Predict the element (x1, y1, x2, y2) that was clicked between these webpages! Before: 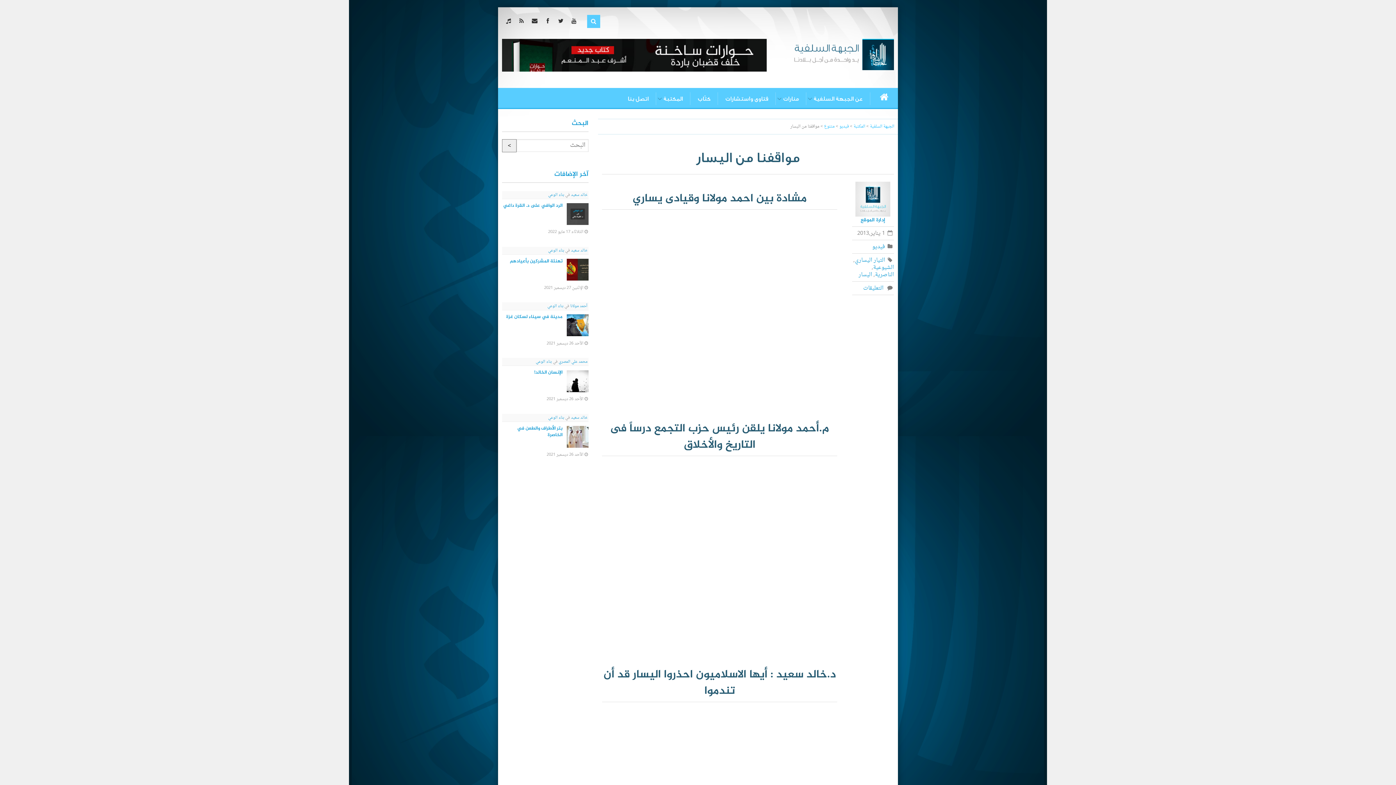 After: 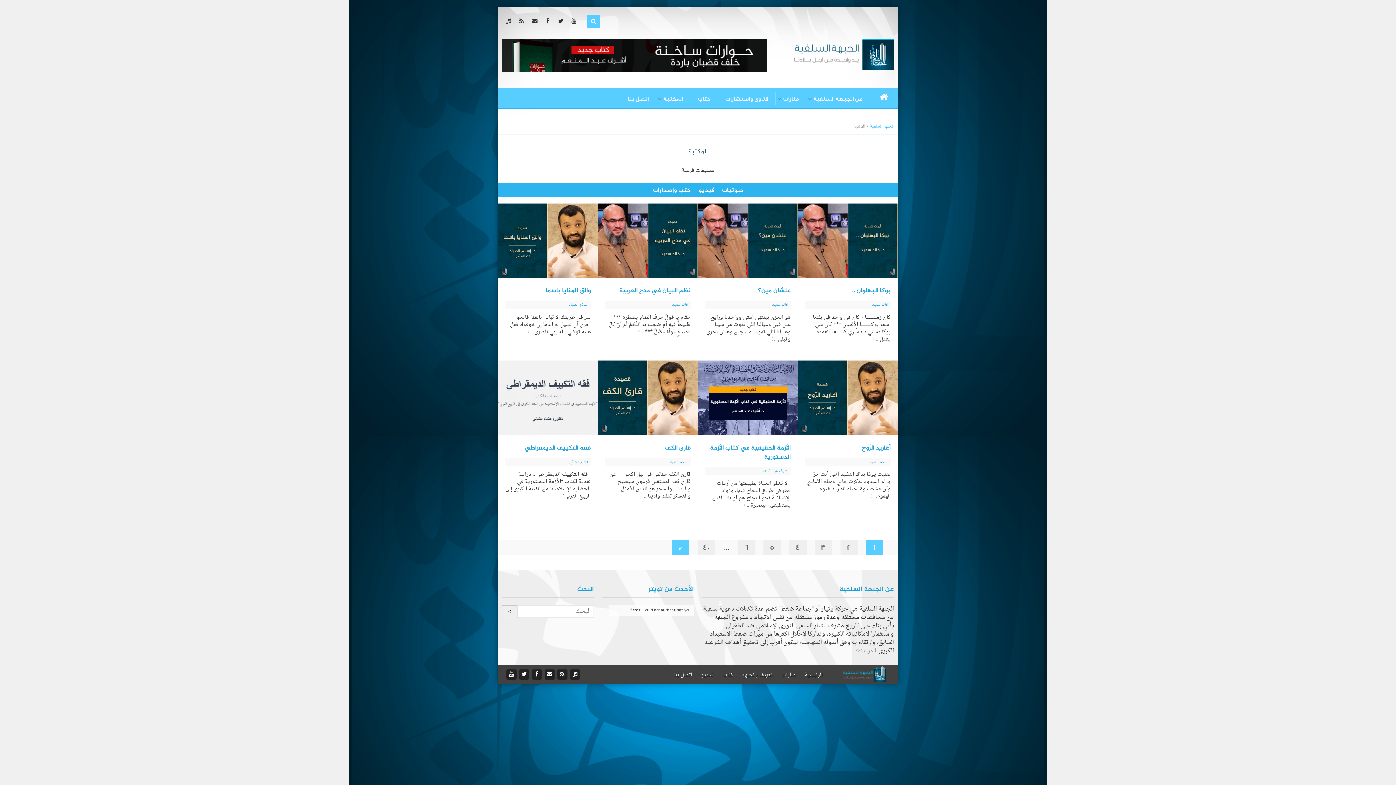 Action: label: المكتبة bbox: (656, 92, 690, 105)